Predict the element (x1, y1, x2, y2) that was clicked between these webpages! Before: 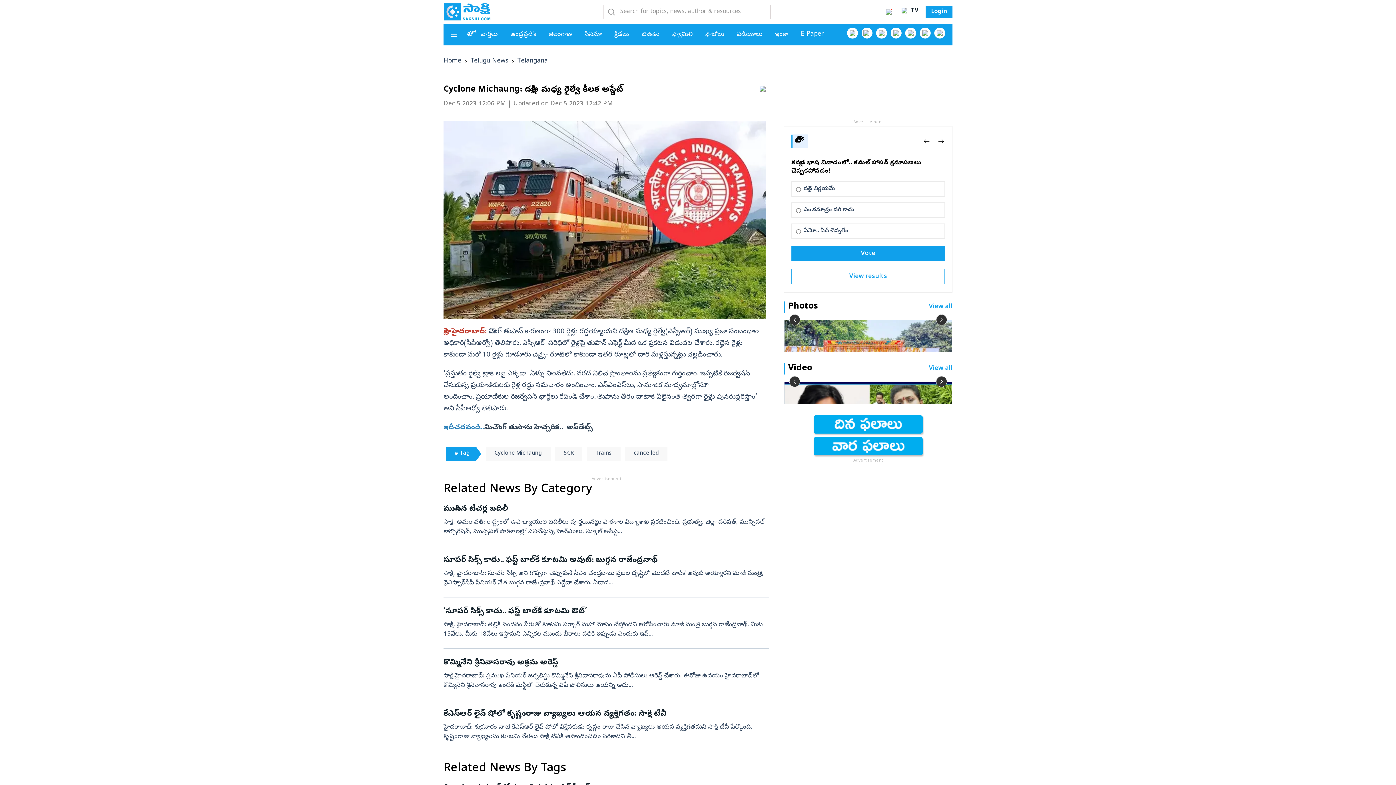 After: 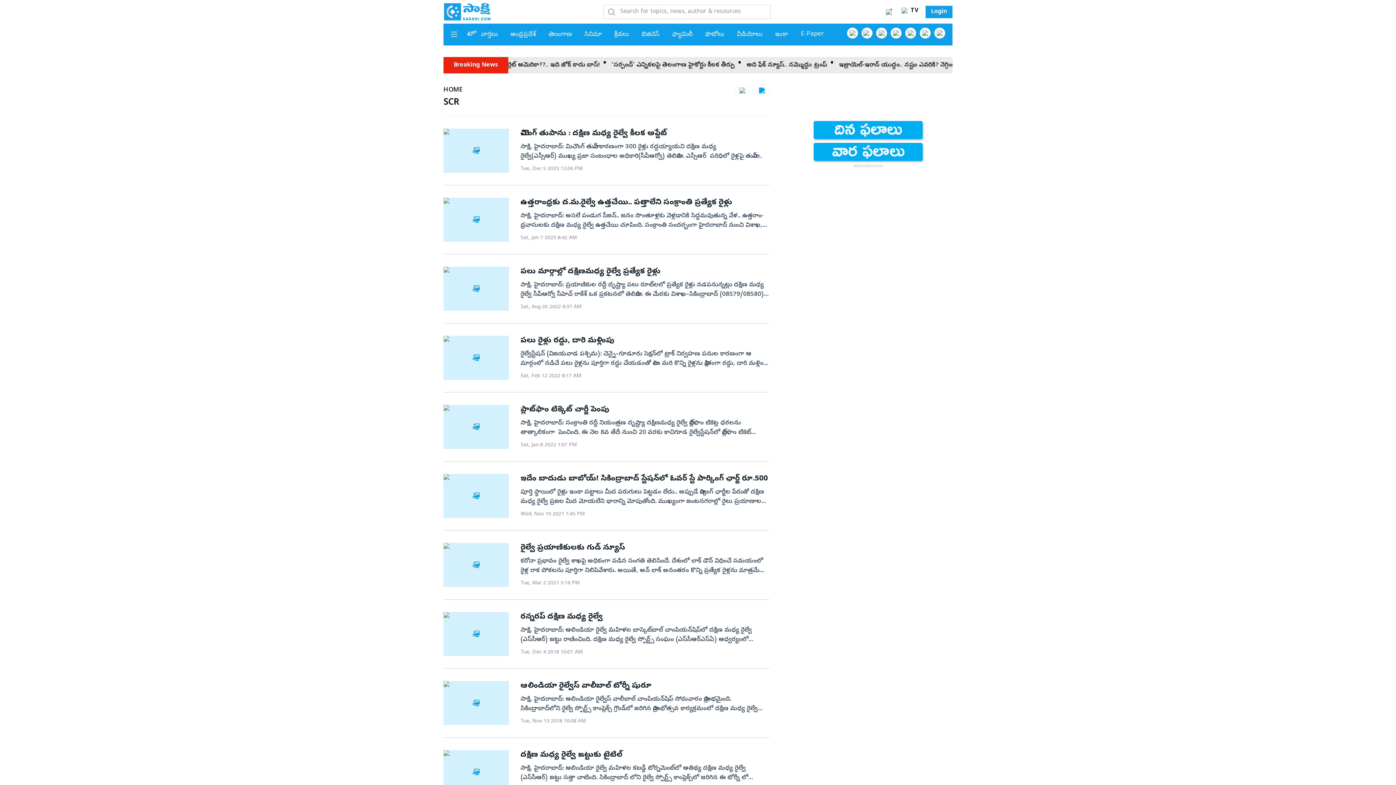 Action: label: SCR bbox: (555, 446, 582, 461)